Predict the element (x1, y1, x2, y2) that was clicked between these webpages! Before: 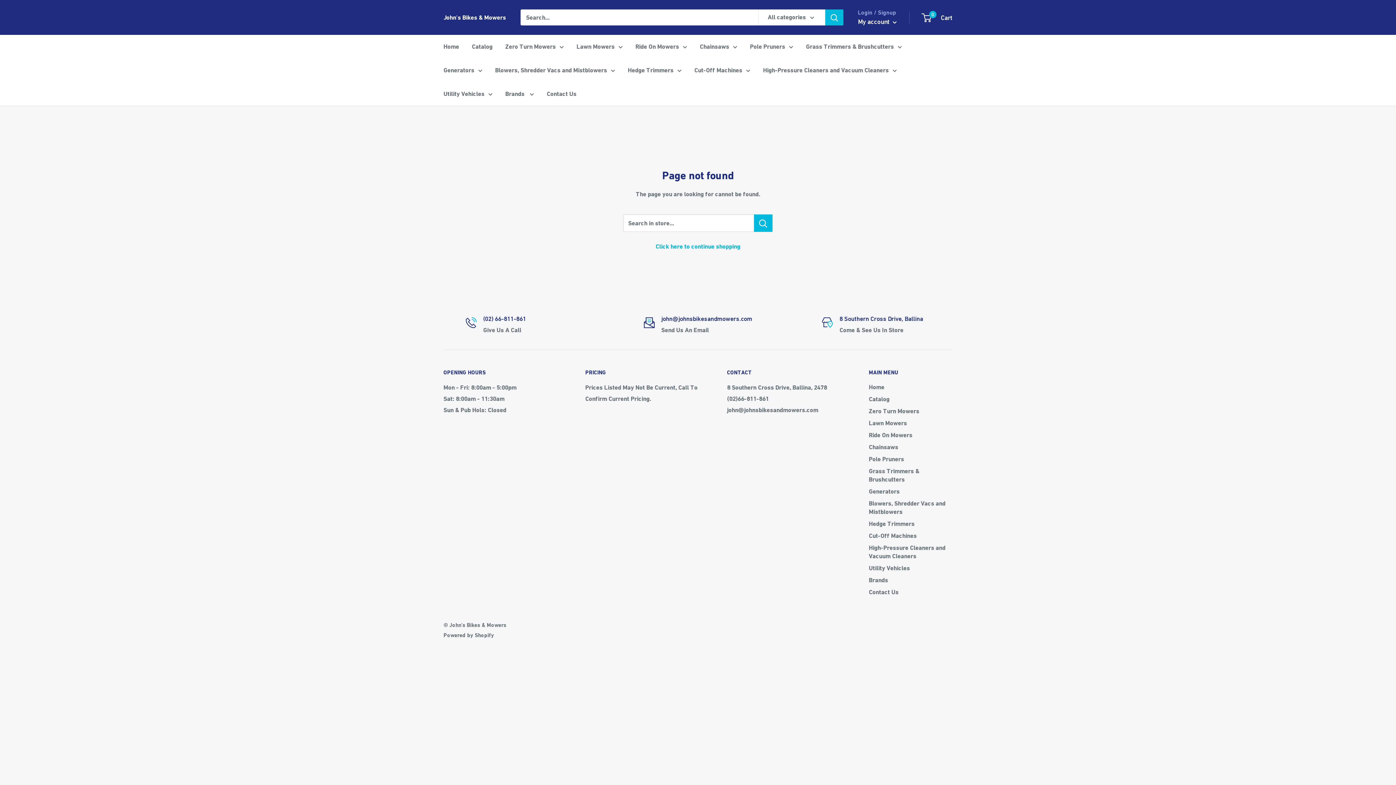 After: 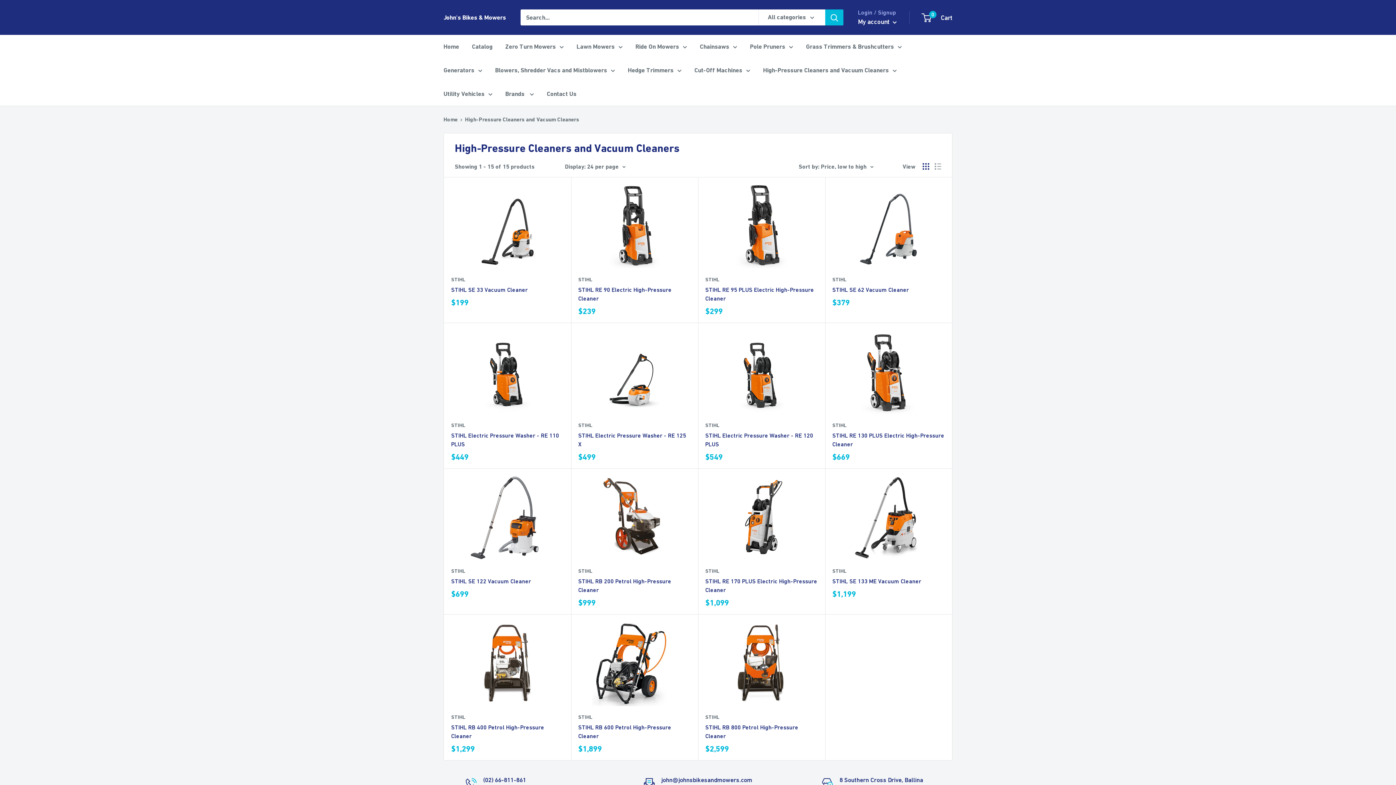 Action: bbox: (763, 64, 897, 76) label: High-Pressure Cleaners and Vacuum Cleaners